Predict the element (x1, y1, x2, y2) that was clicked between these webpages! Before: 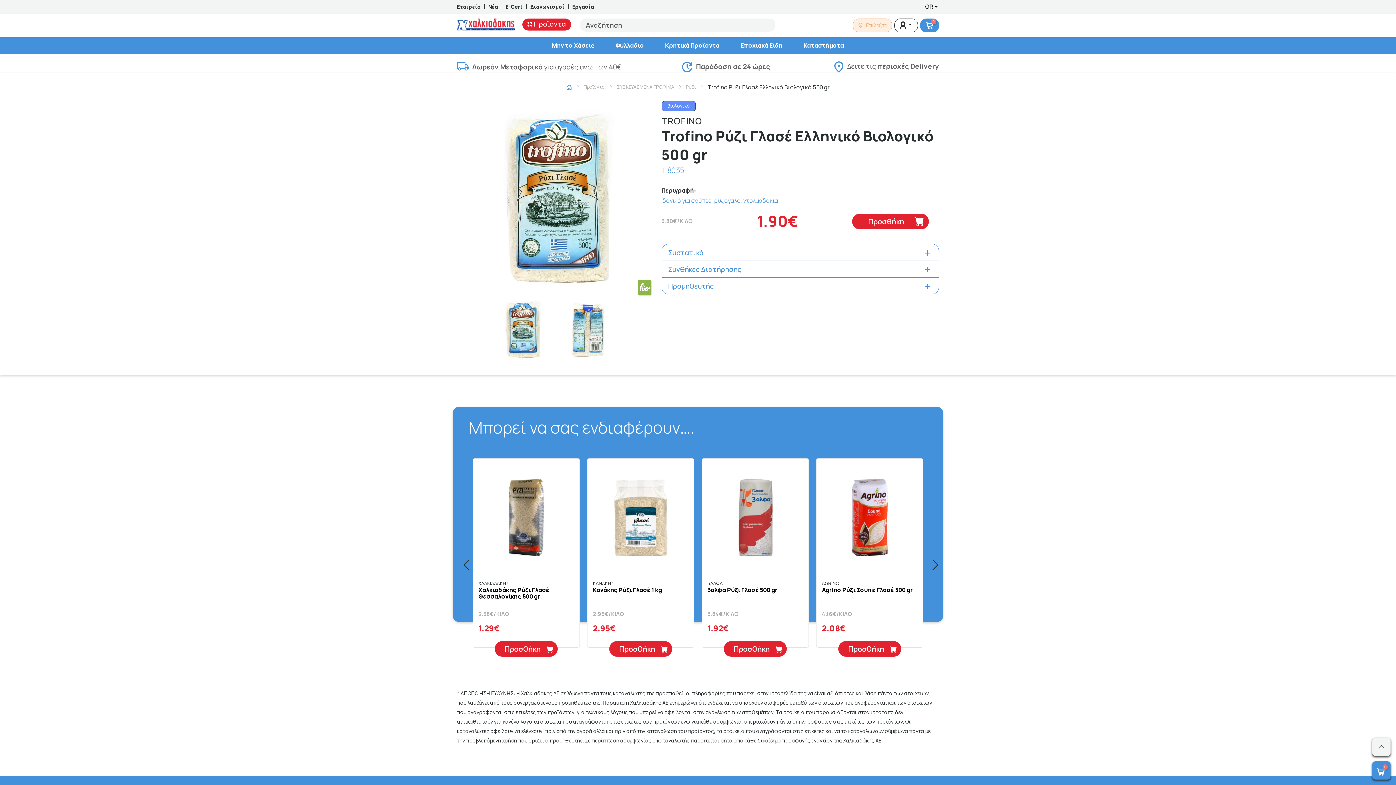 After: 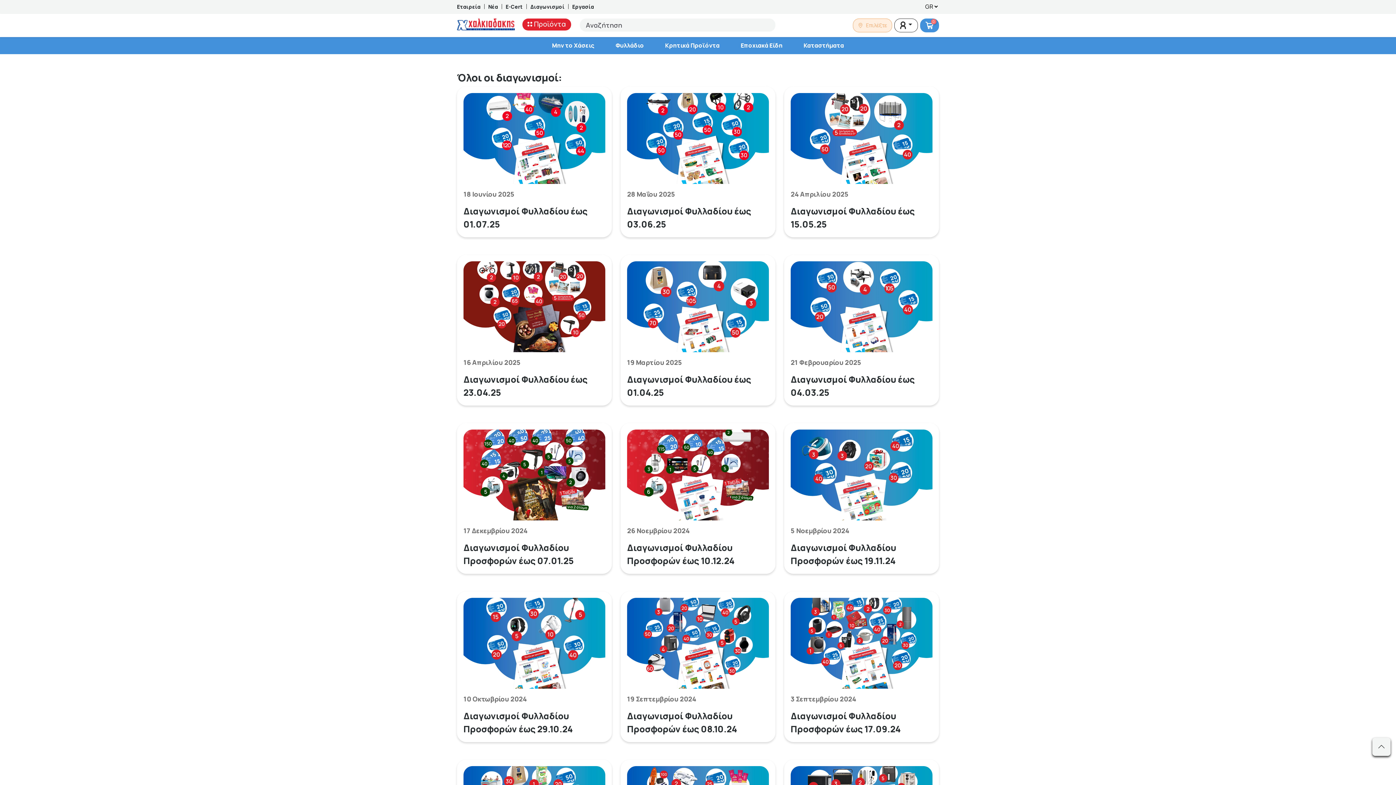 Action: label: Διαγωνισμοί bbox: (530, 2, 564, 10)